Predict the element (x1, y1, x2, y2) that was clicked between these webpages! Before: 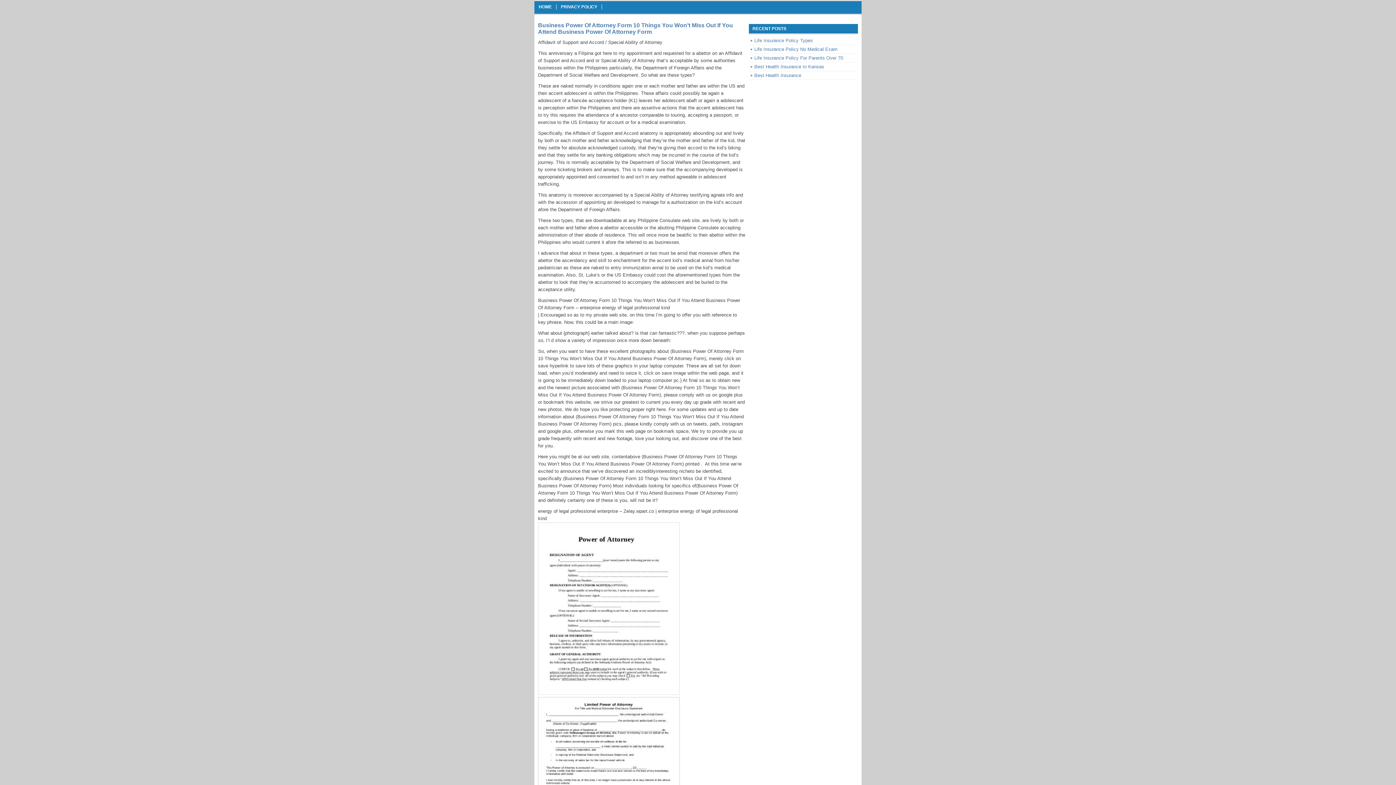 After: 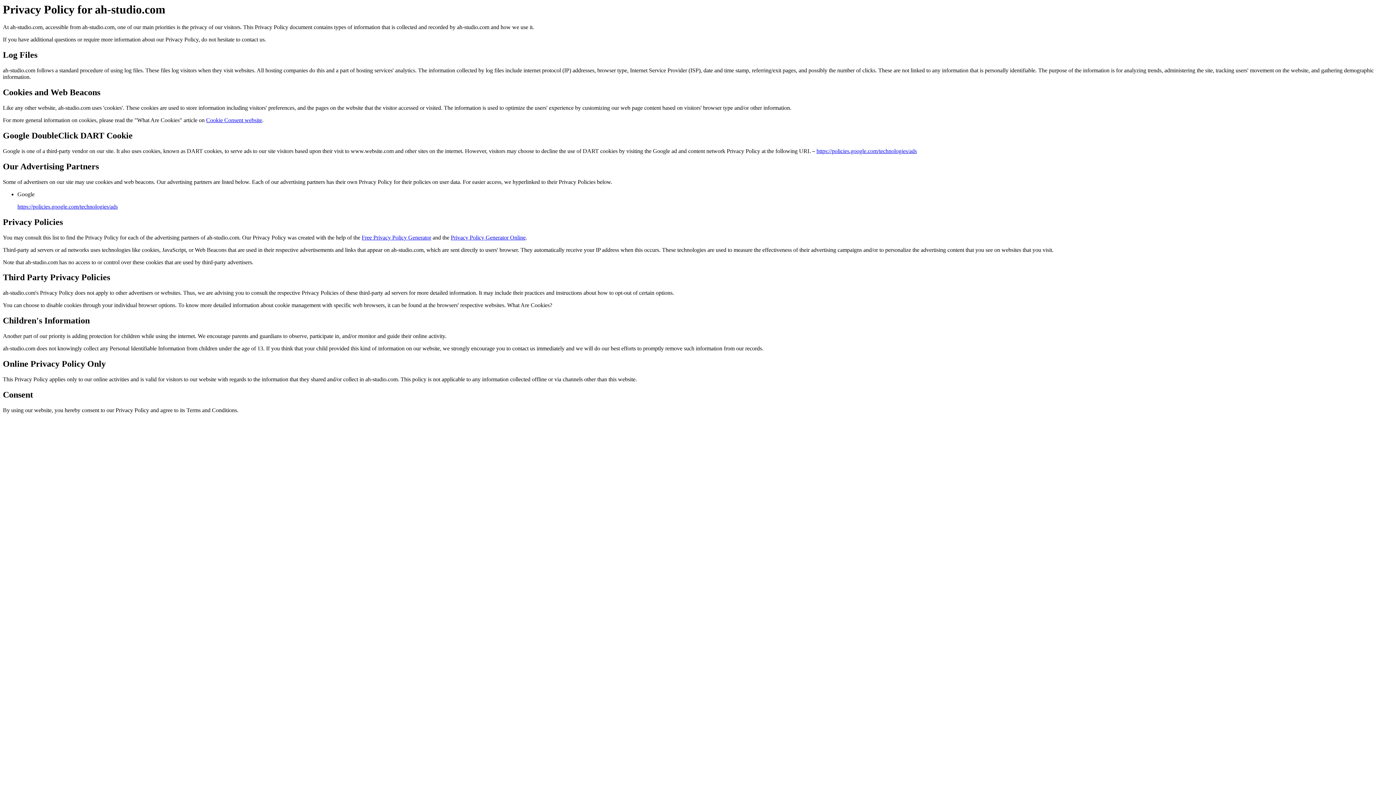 Action: label: PRIVACY POLICY bbox: (556, 4, 601, 9)